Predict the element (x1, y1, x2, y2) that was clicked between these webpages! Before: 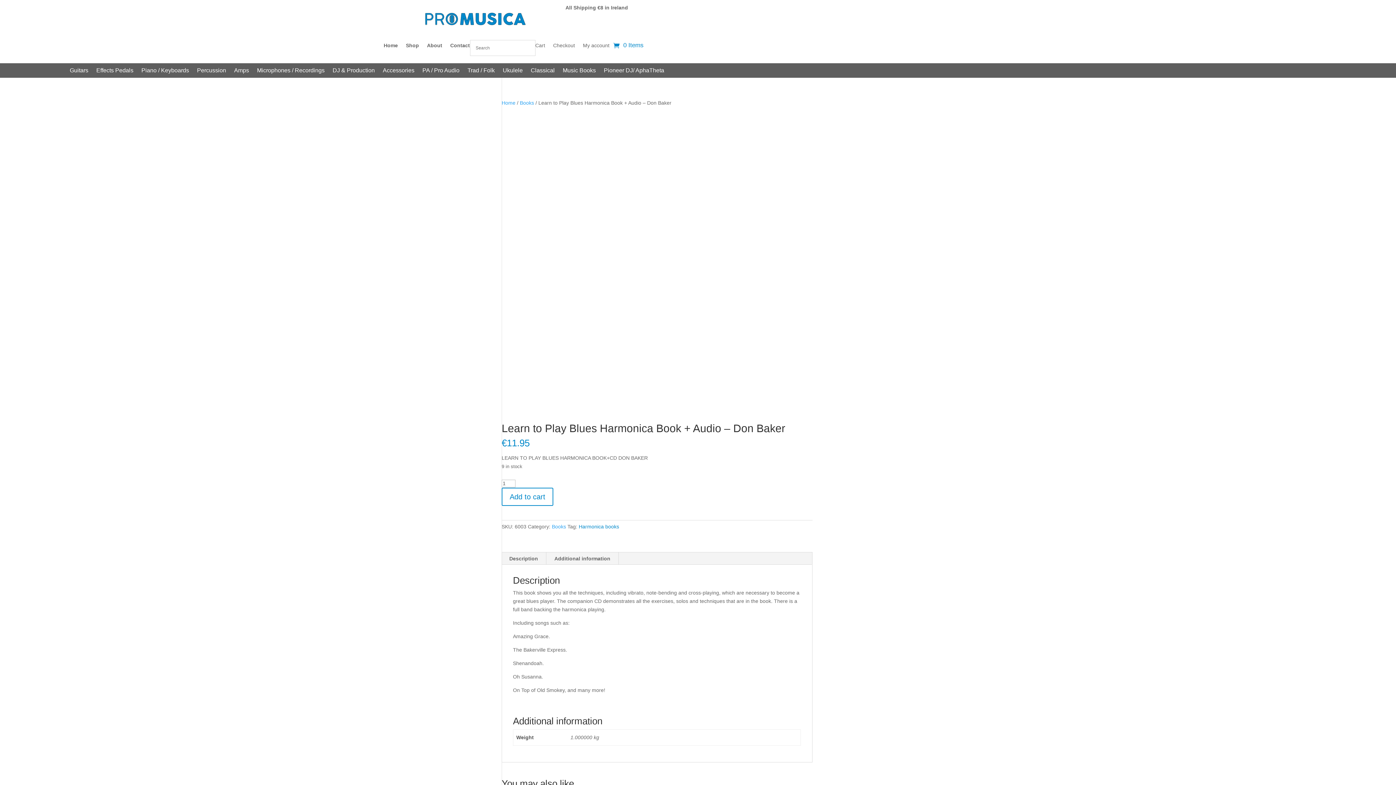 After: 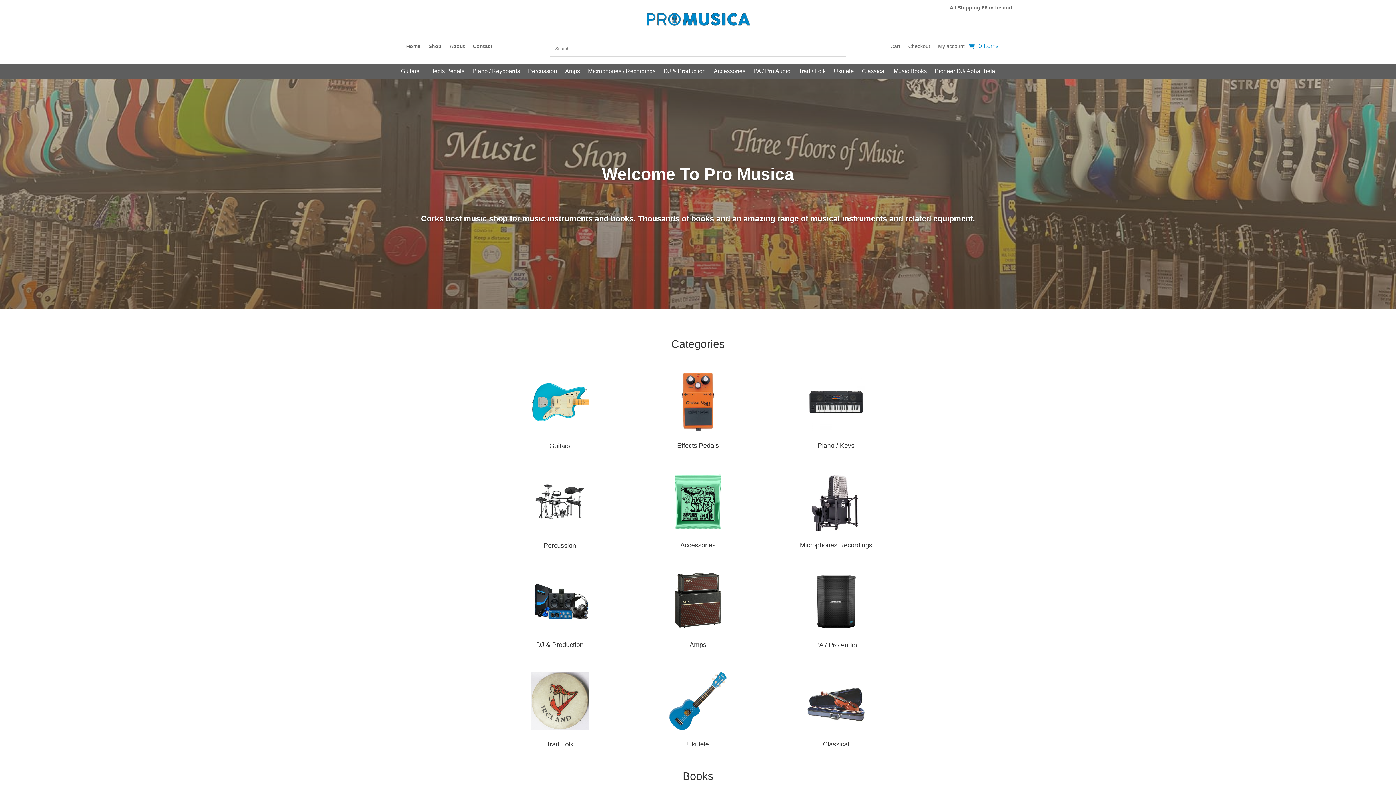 Action: bbox: (420, 31, 529, 37)